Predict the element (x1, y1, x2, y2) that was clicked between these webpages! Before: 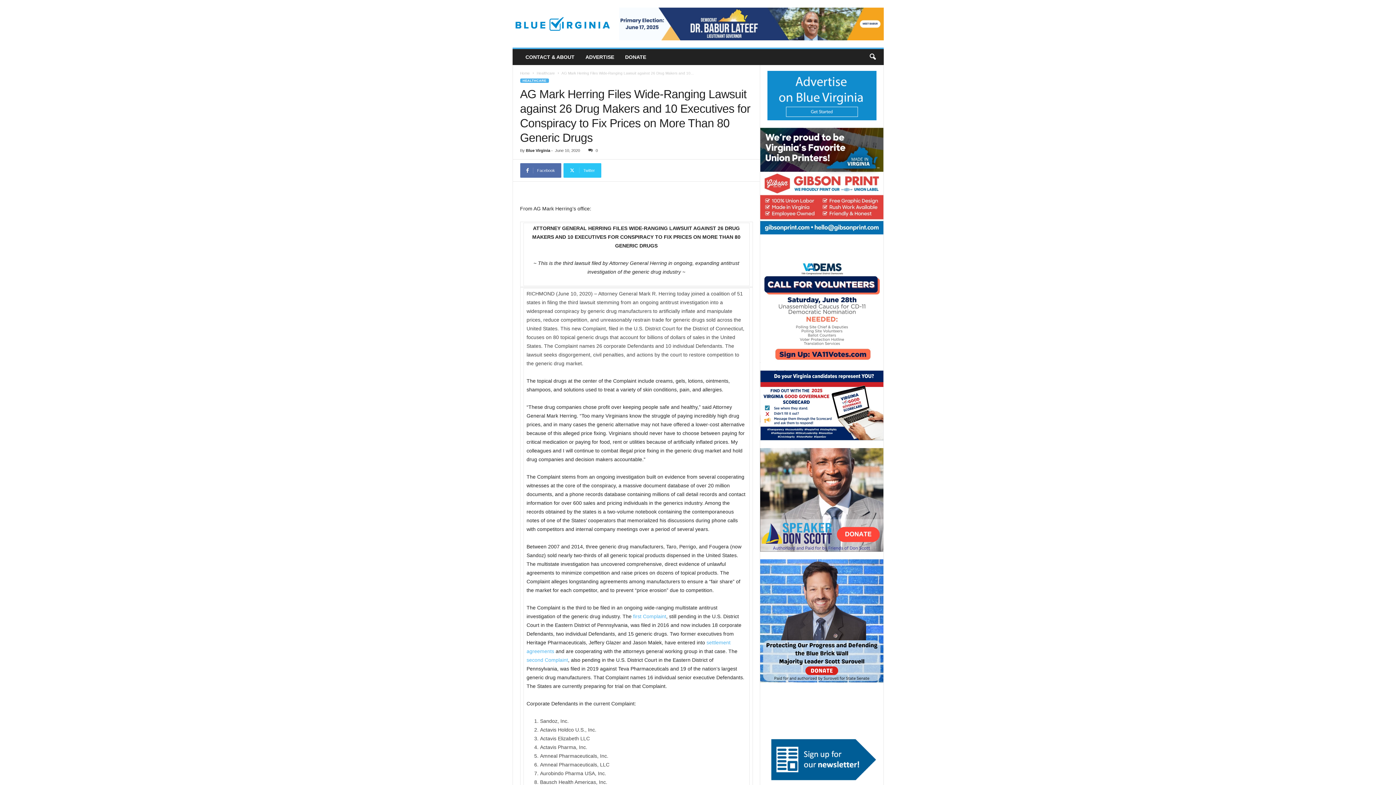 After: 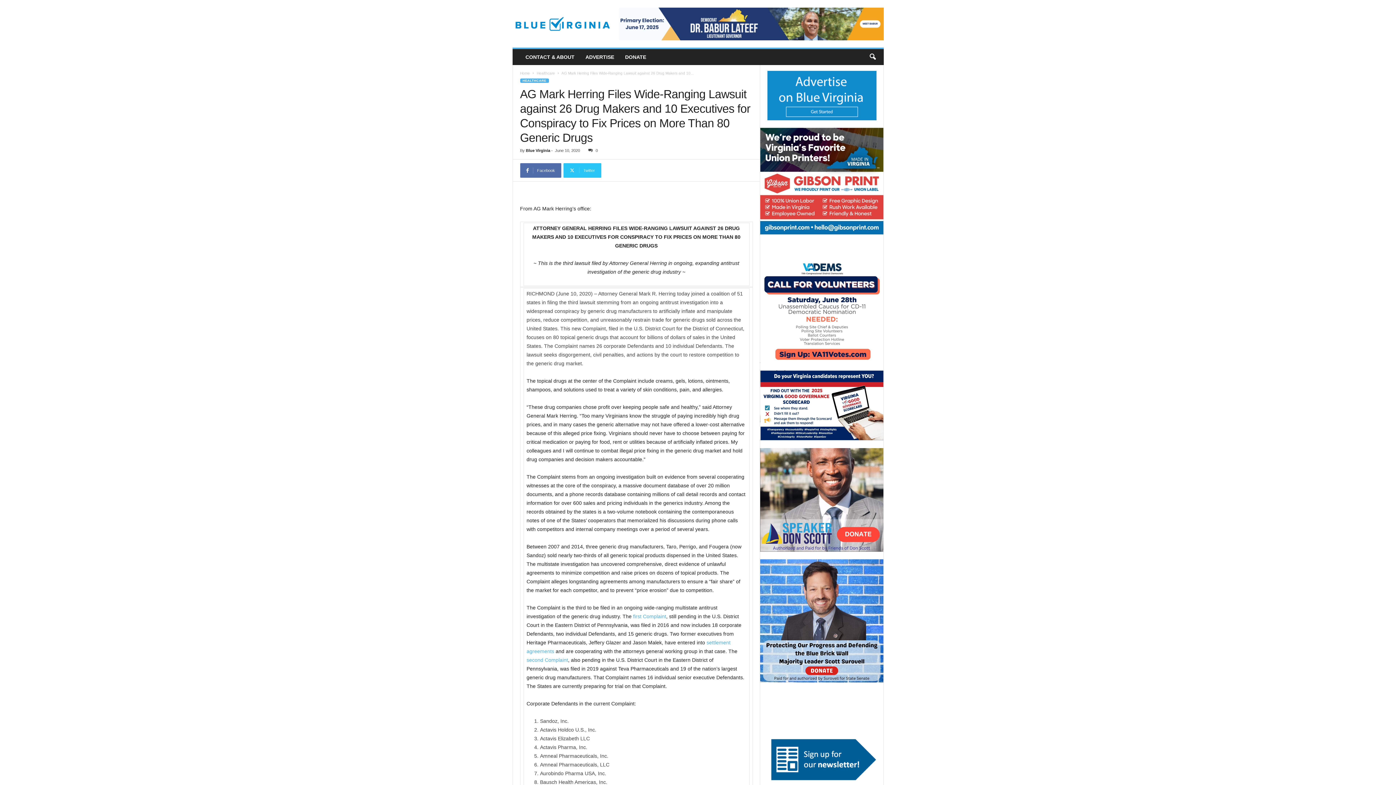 Action: label: 0 bbox: (585, 148, 598, 152)